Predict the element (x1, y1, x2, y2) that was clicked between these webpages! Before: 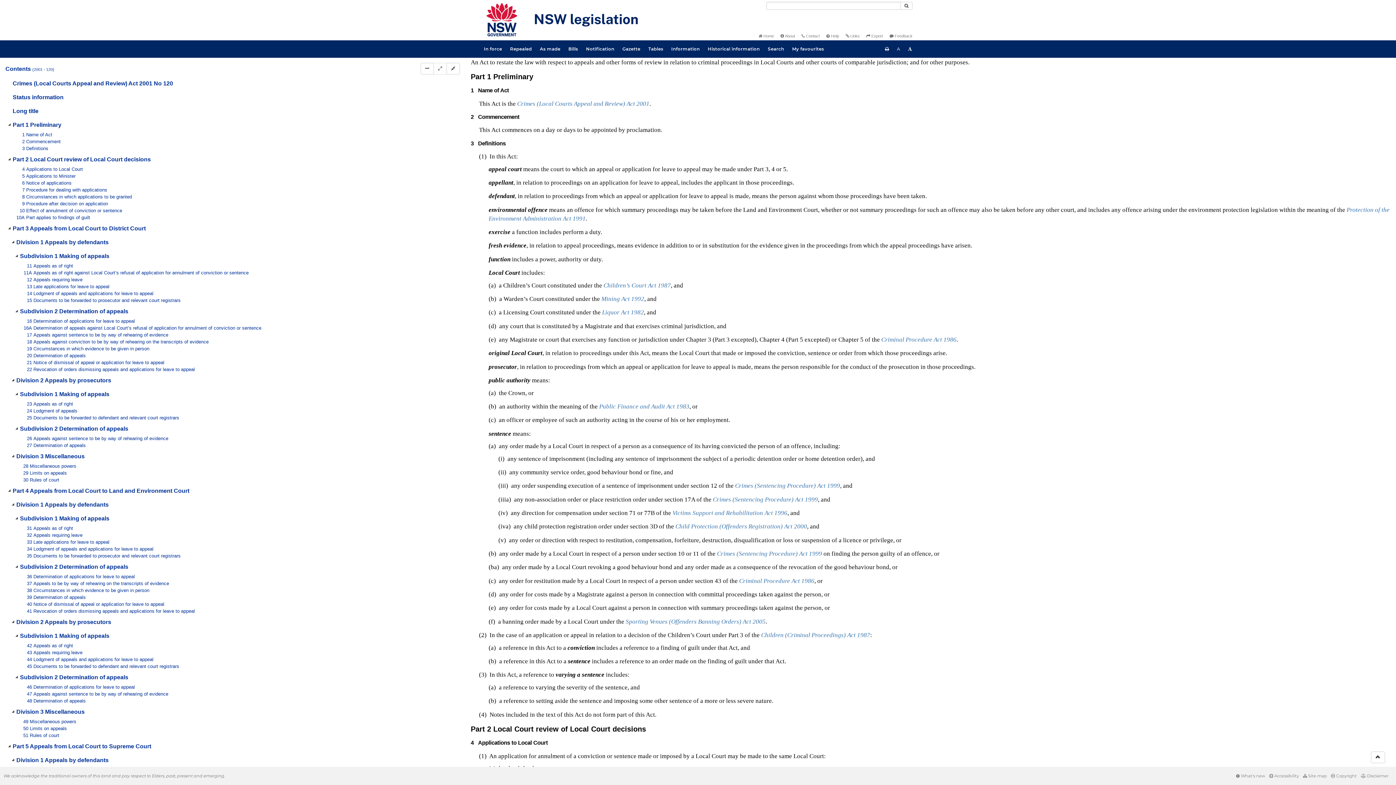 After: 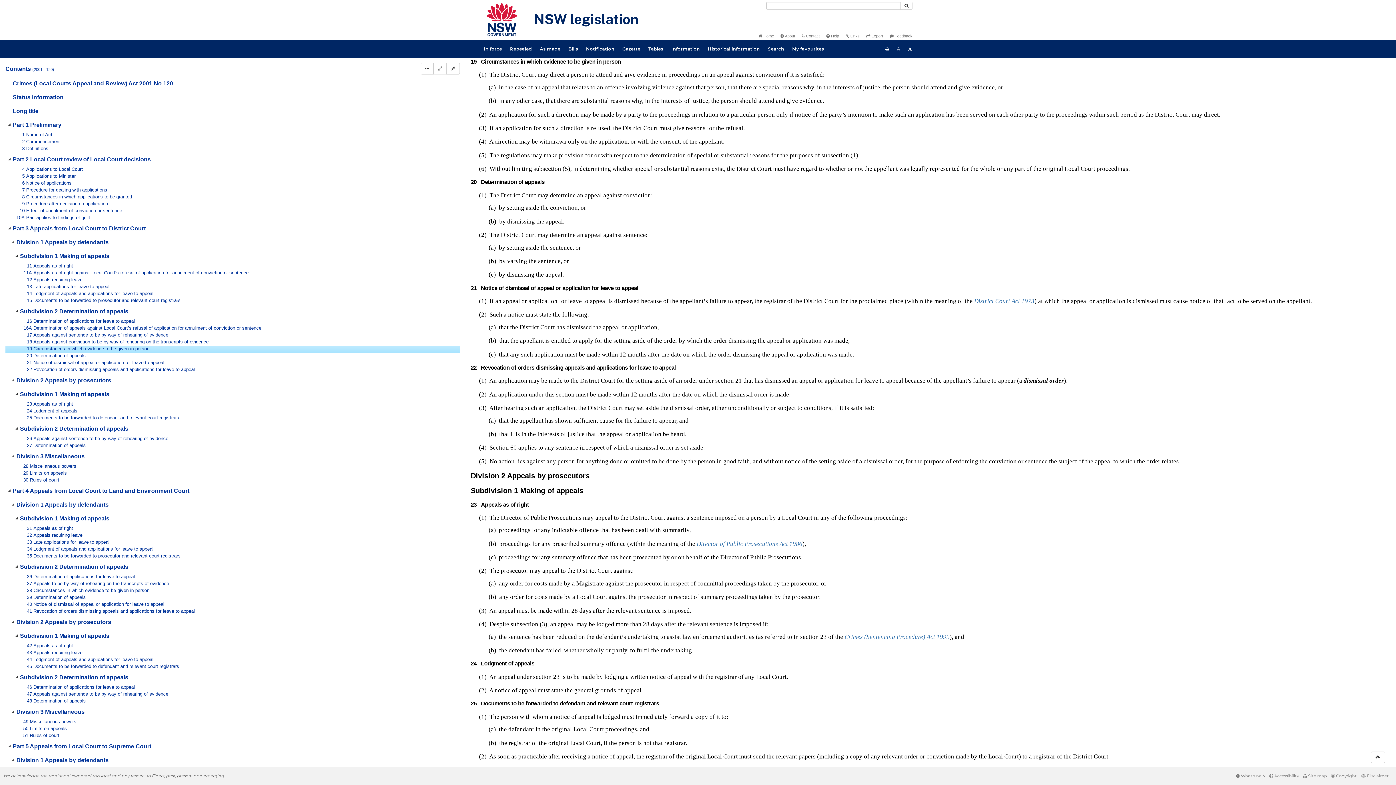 Action: label: 19 Circumstances in which evidence to be given in person bbox: (23, 346, 169, 353)